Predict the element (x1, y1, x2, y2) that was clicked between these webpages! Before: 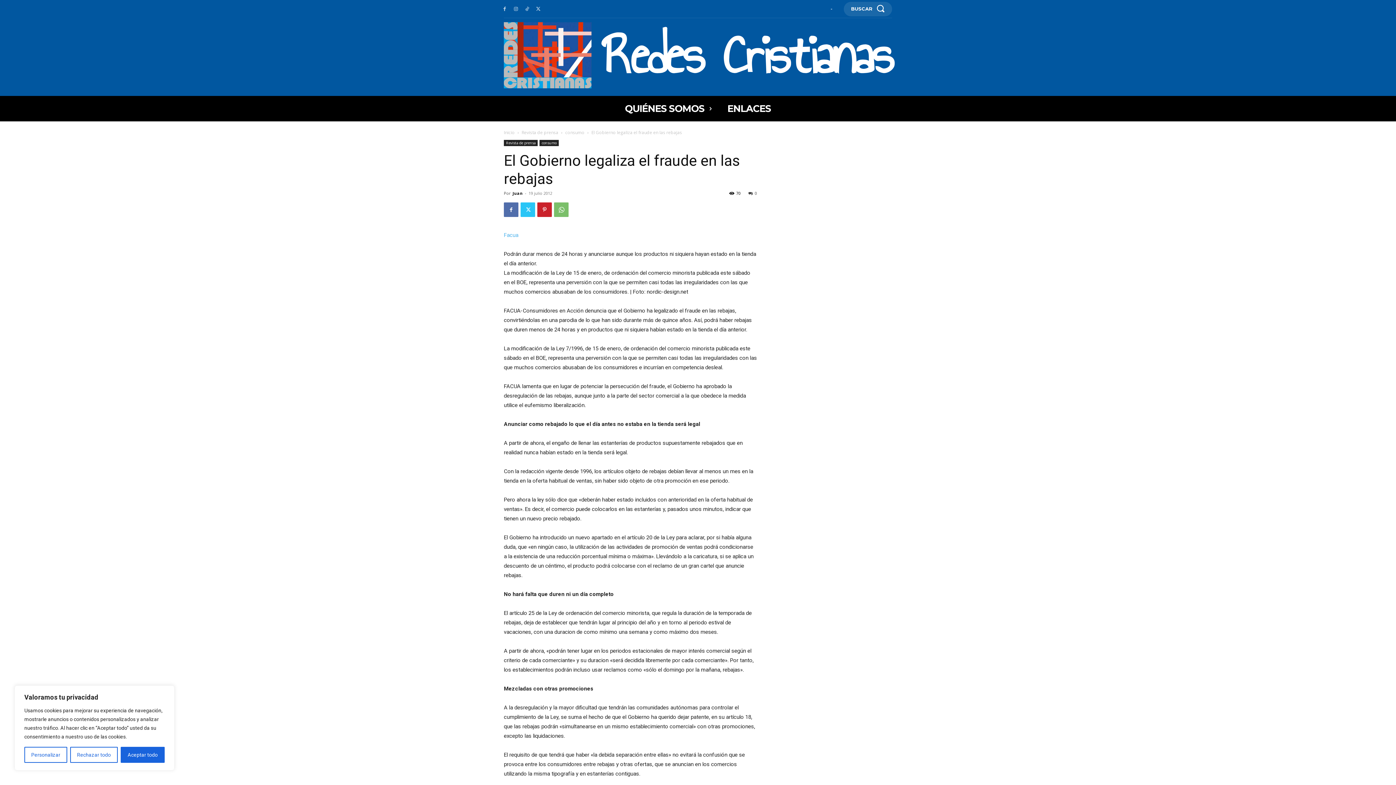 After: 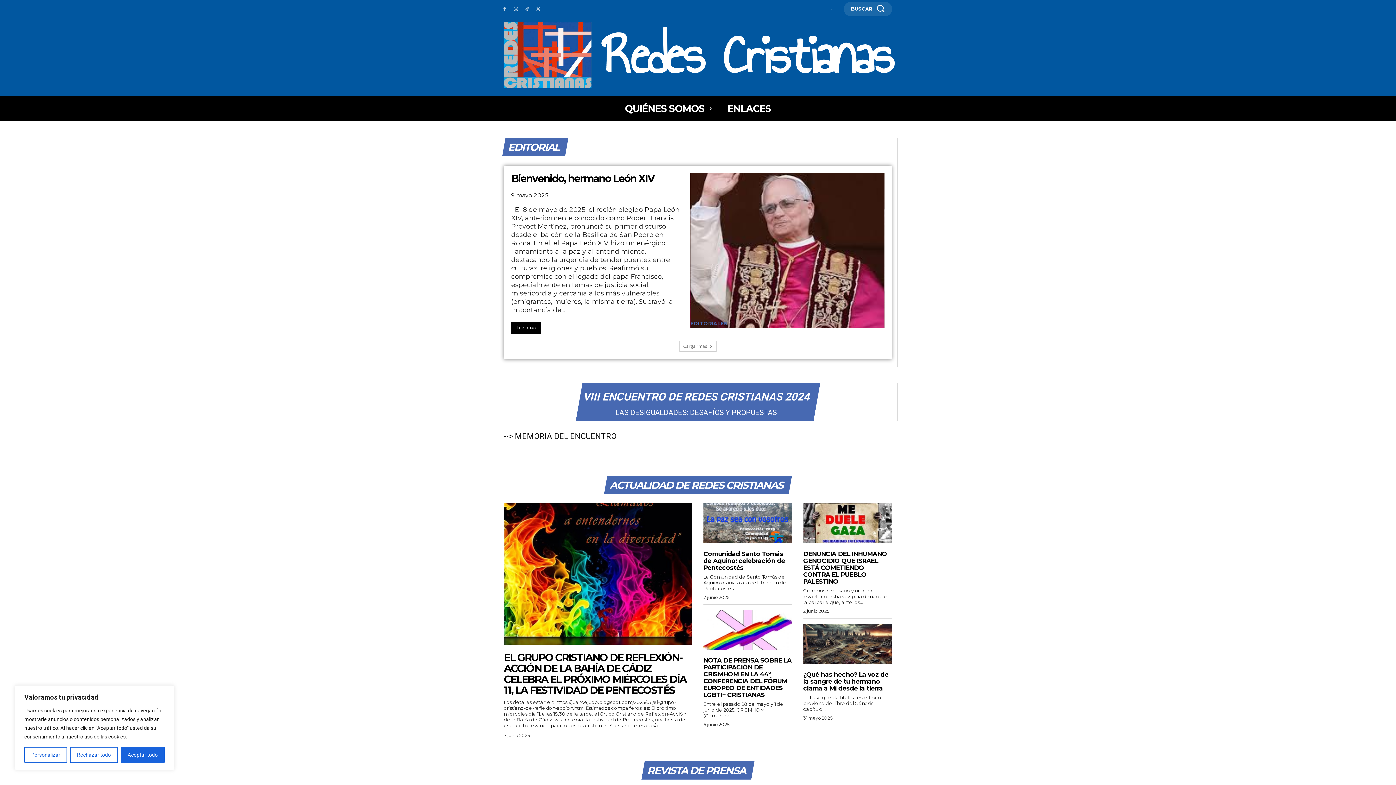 Action: bbox: (504, 14, 892, 96) label: Redes Cristianas